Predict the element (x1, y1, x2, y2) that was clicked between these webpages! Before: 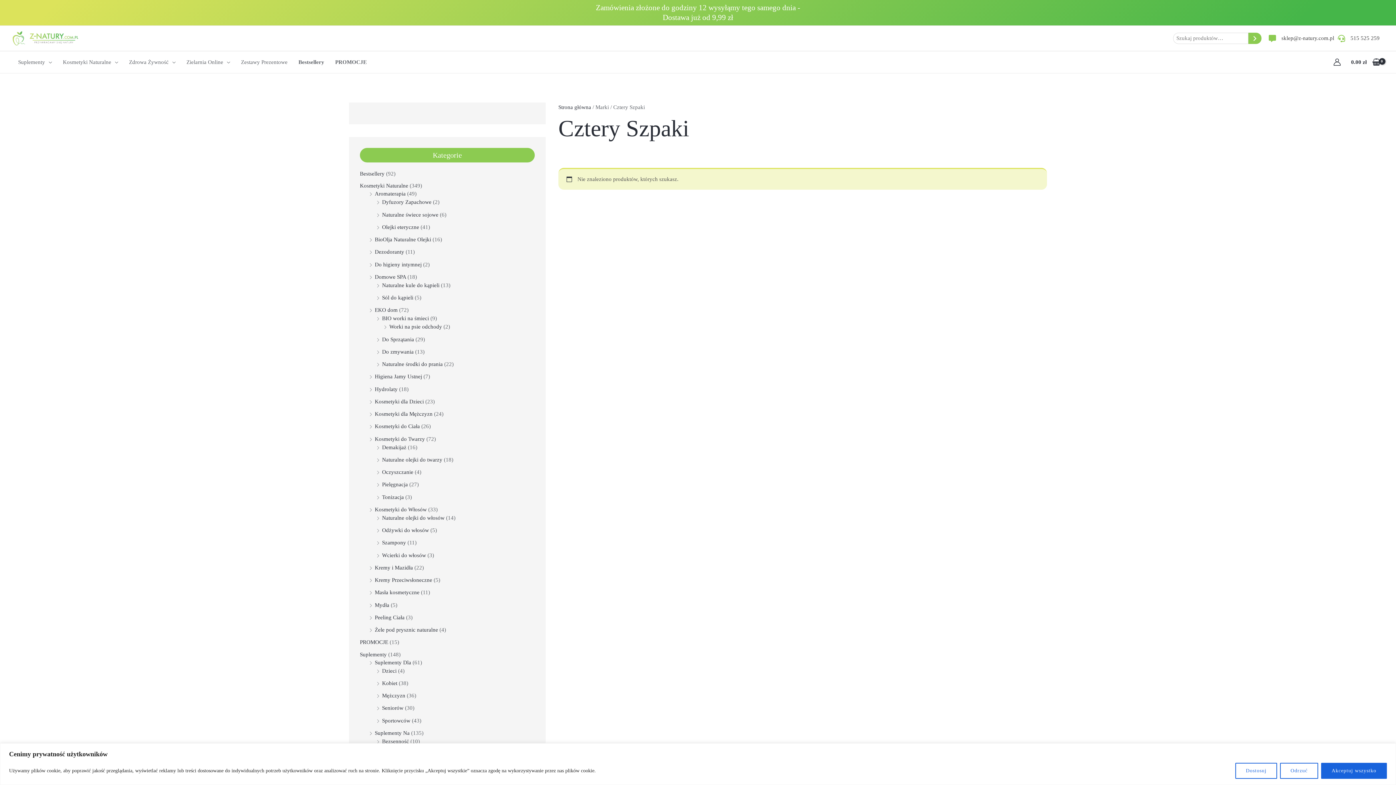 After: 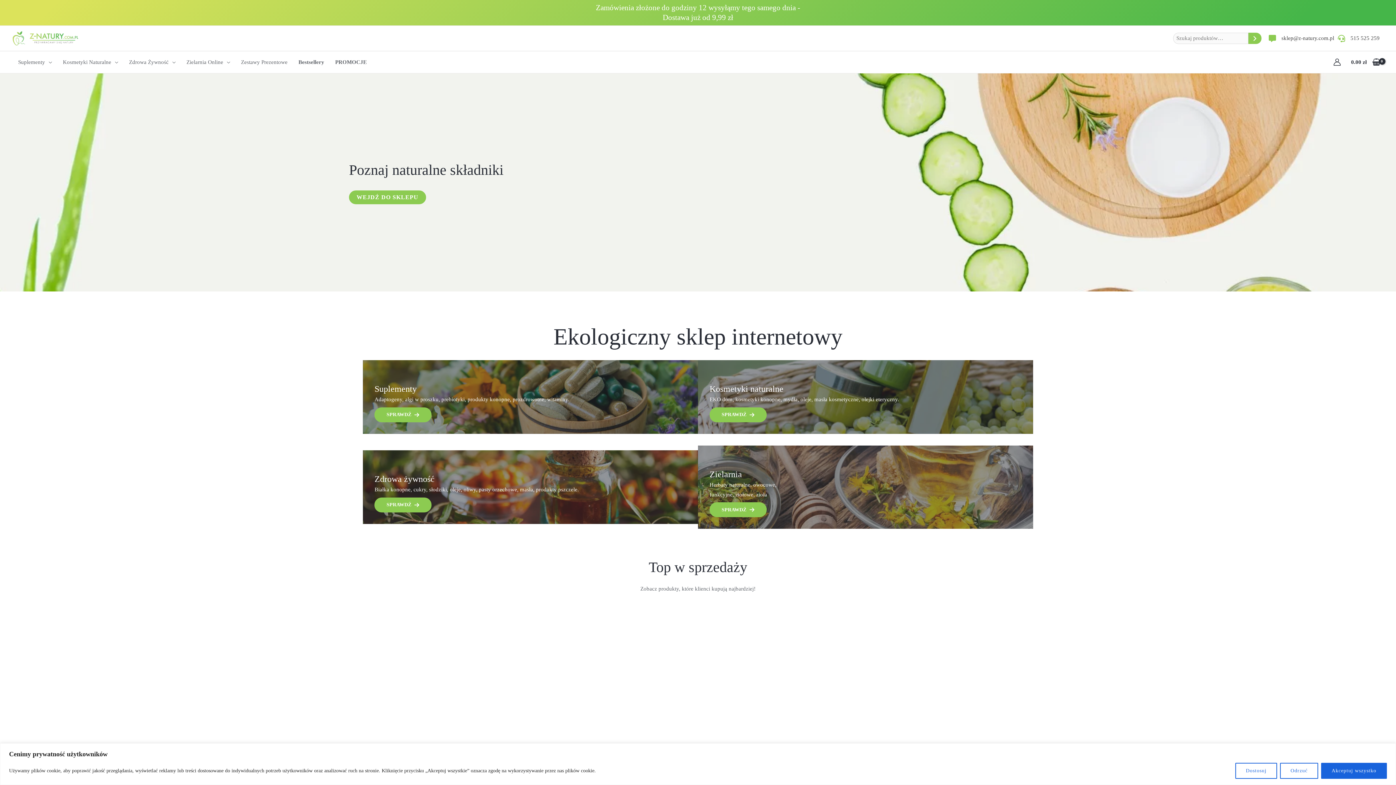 Action: bbox: (558, 104, 591, 110) label: Strona główna